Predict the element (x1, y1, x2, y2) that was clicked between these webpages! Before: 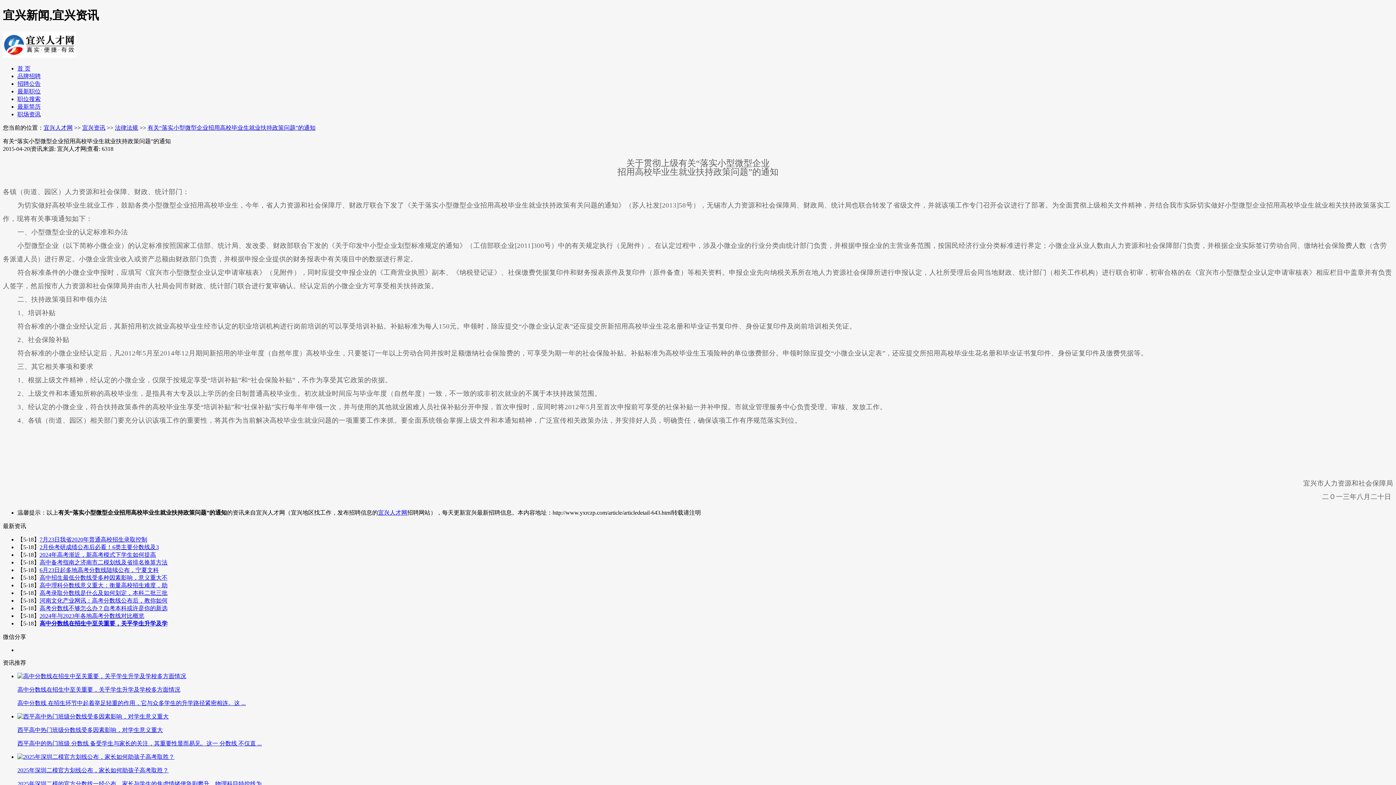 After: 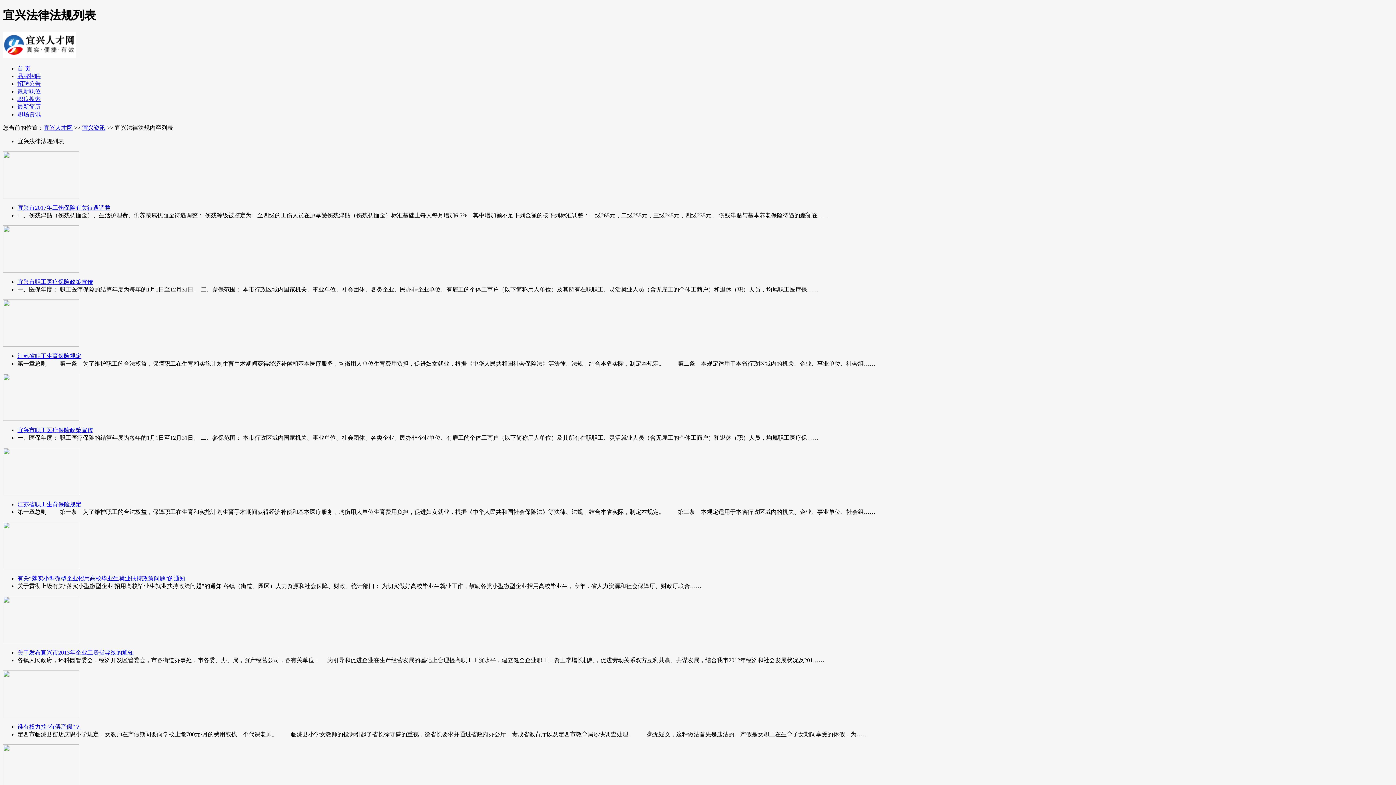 Action: label: 法律法规 bbox: (114, 124, 138, 130)